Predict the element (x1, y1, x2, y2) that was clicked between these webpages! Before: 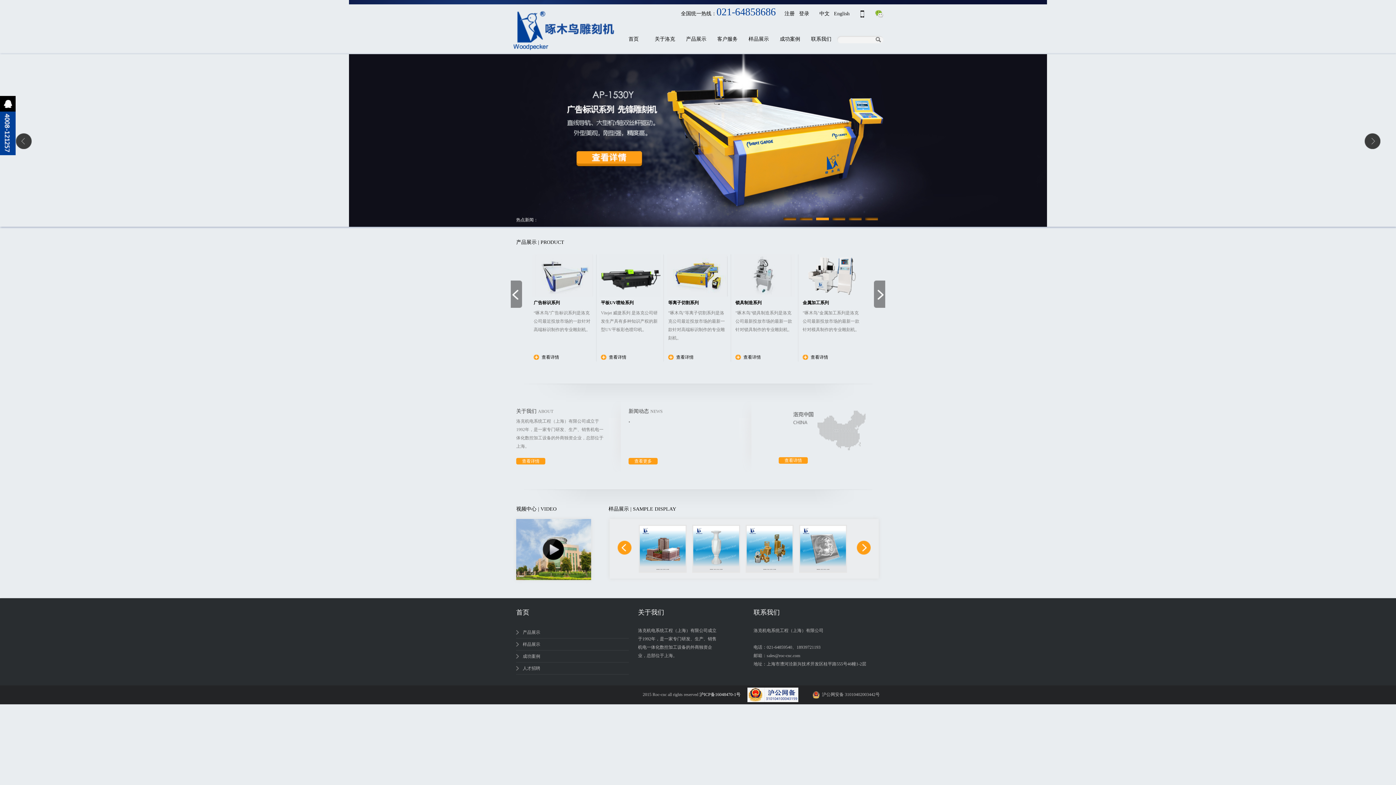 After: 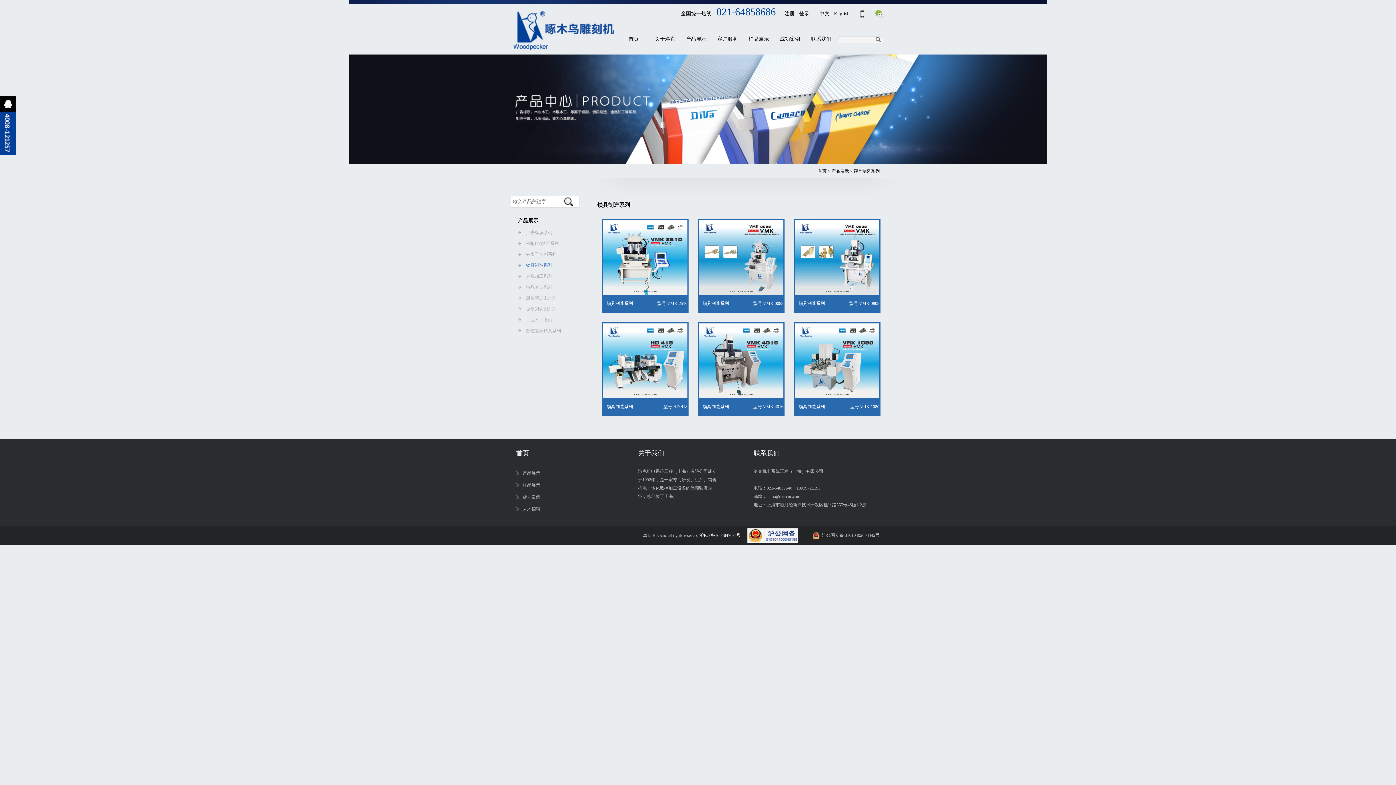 Action: bbox: (734, 272, 795, 277)